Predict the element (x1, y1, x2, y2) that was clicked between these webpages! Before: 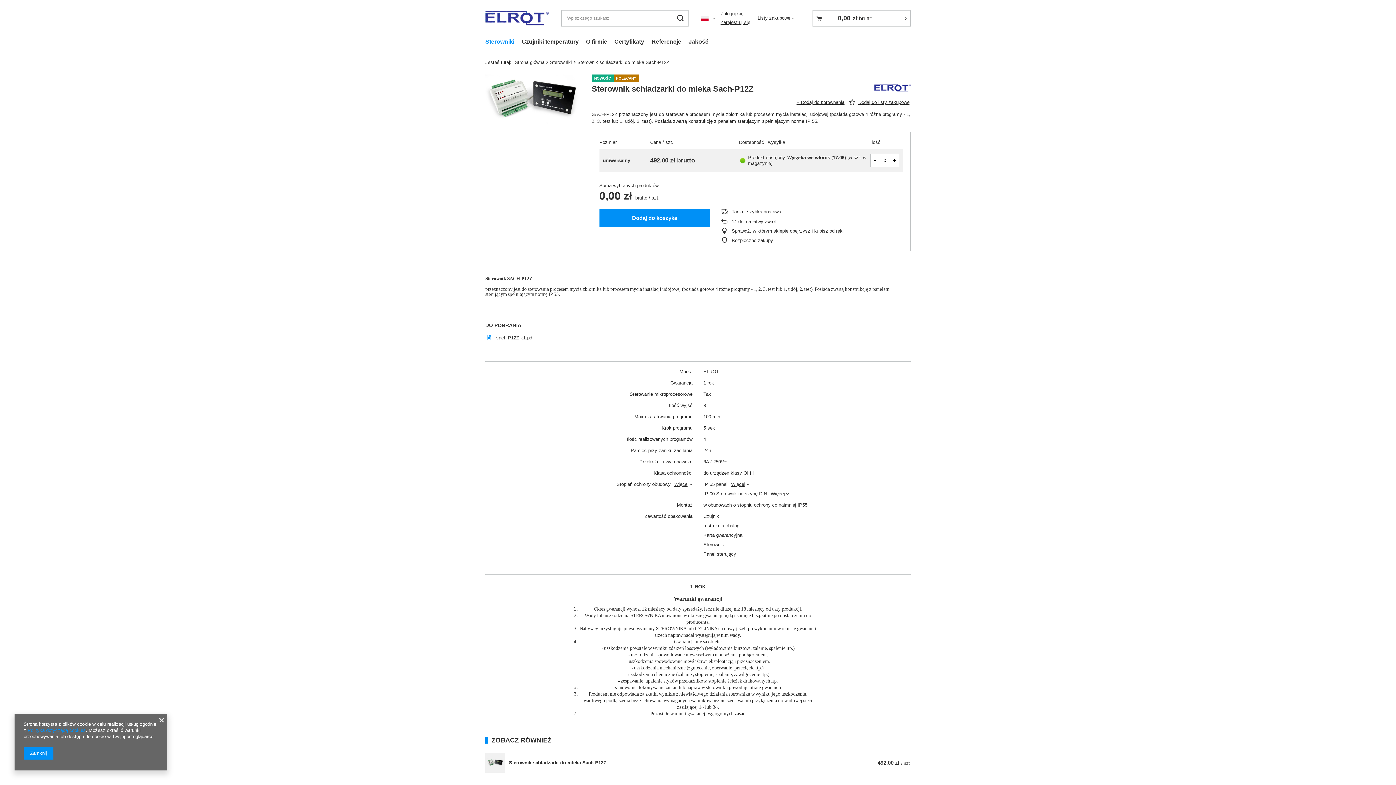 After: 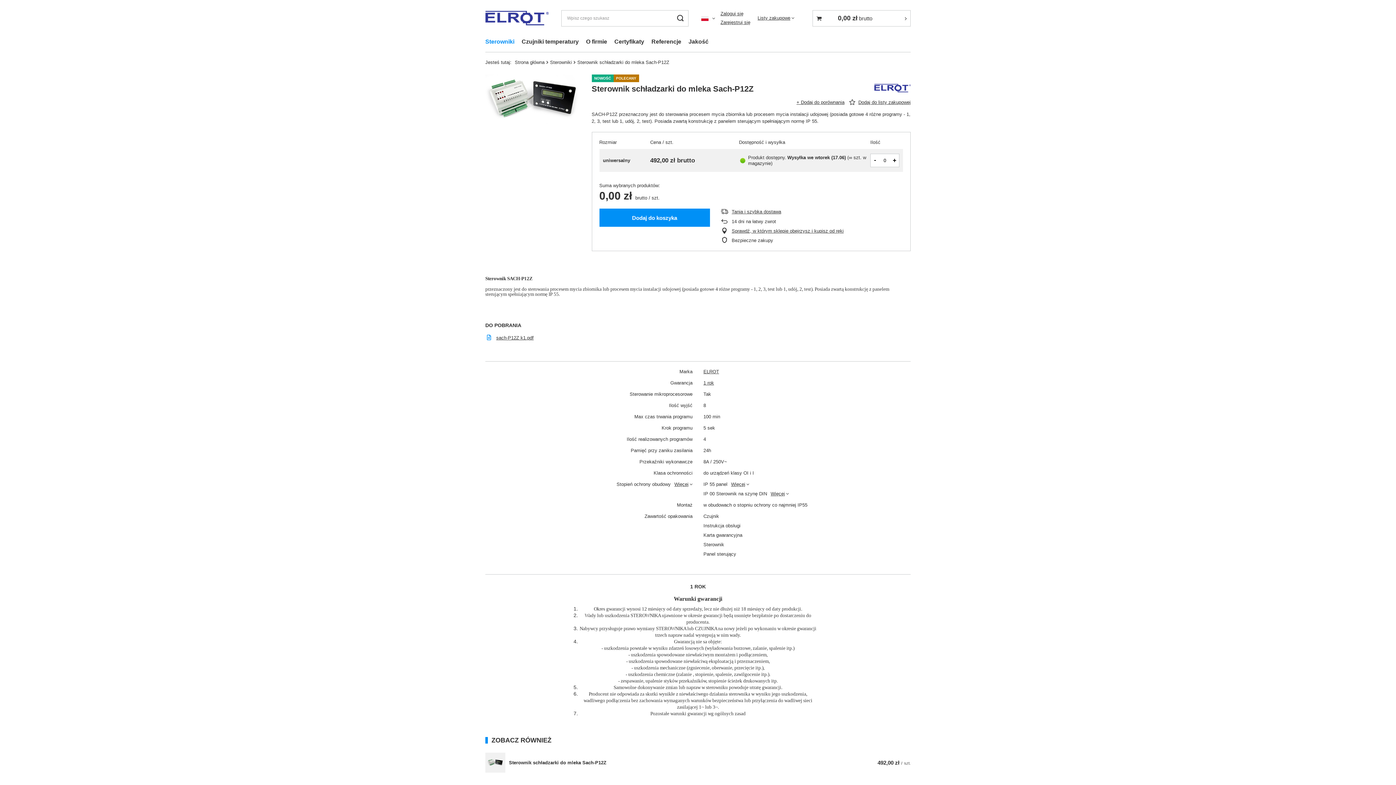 Action: bbox: (485, 753, 505, 773)